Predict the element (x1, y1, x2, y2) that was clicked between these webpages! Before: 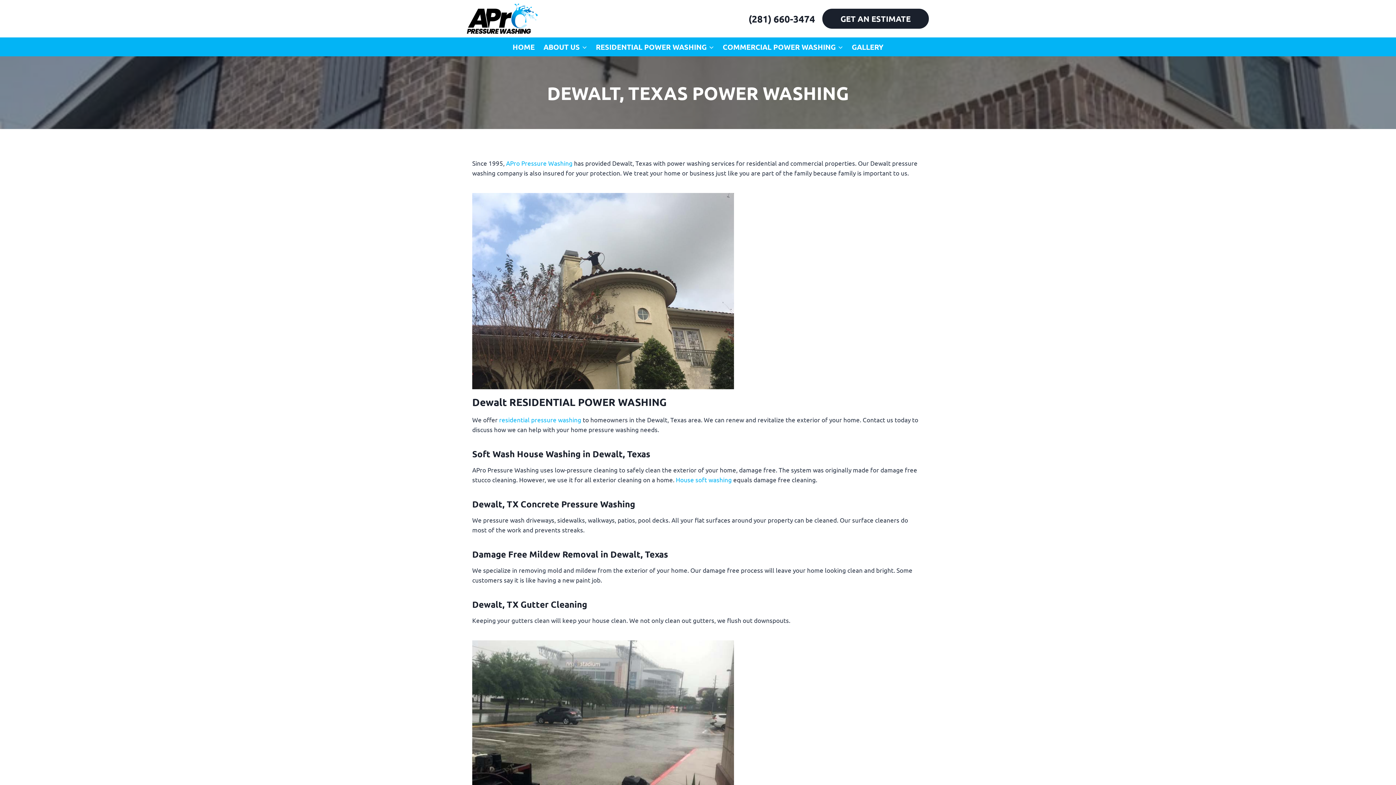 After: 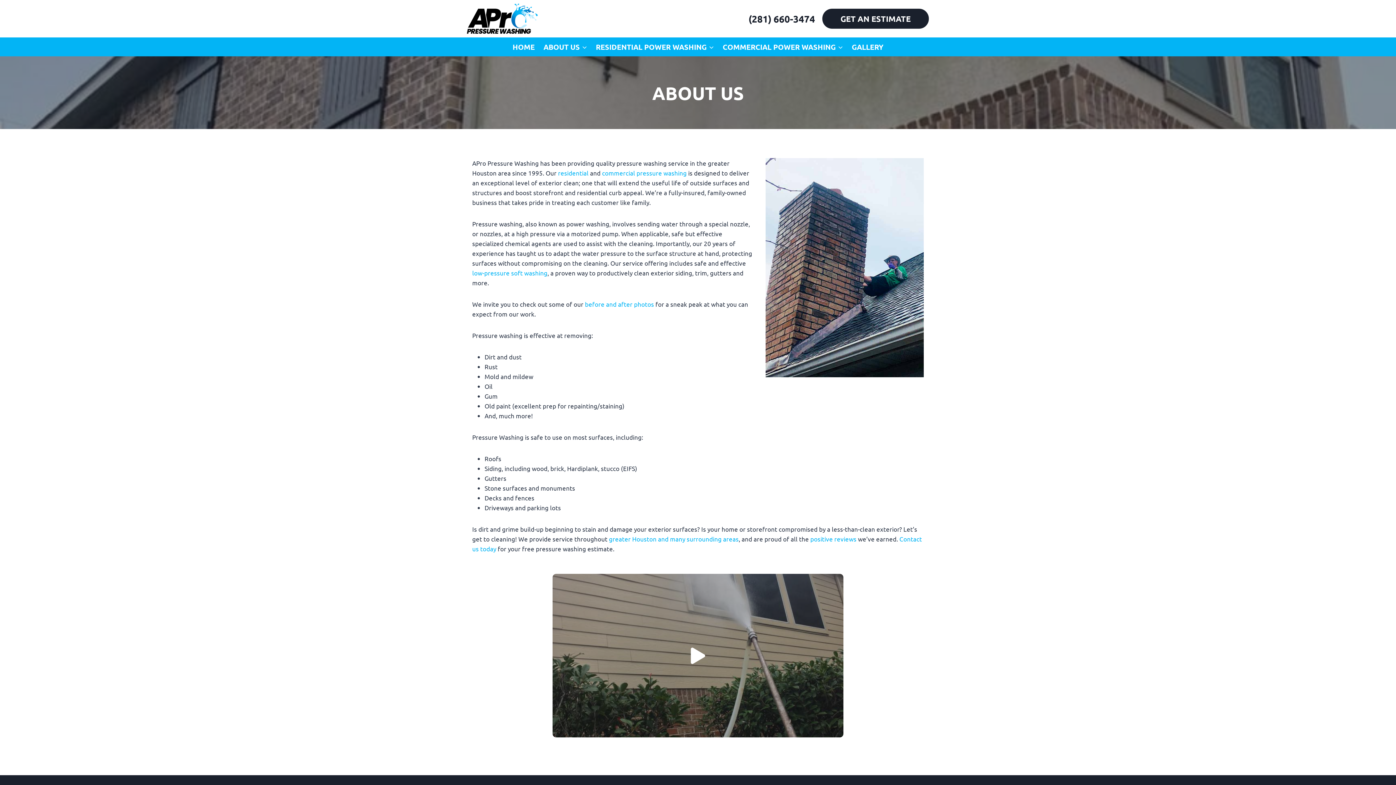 Action: label: APro Pressure Washing bbox: (506, 159, 572, 166)